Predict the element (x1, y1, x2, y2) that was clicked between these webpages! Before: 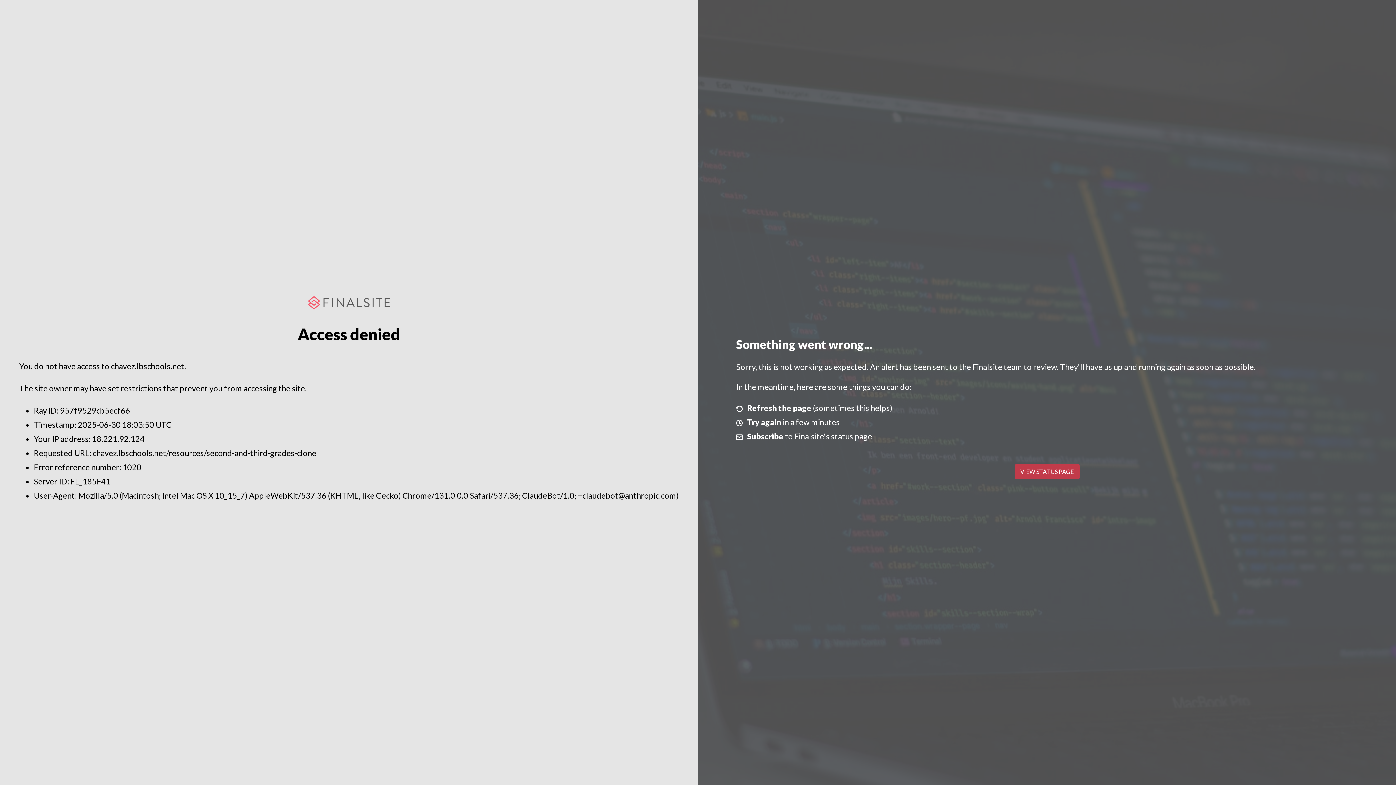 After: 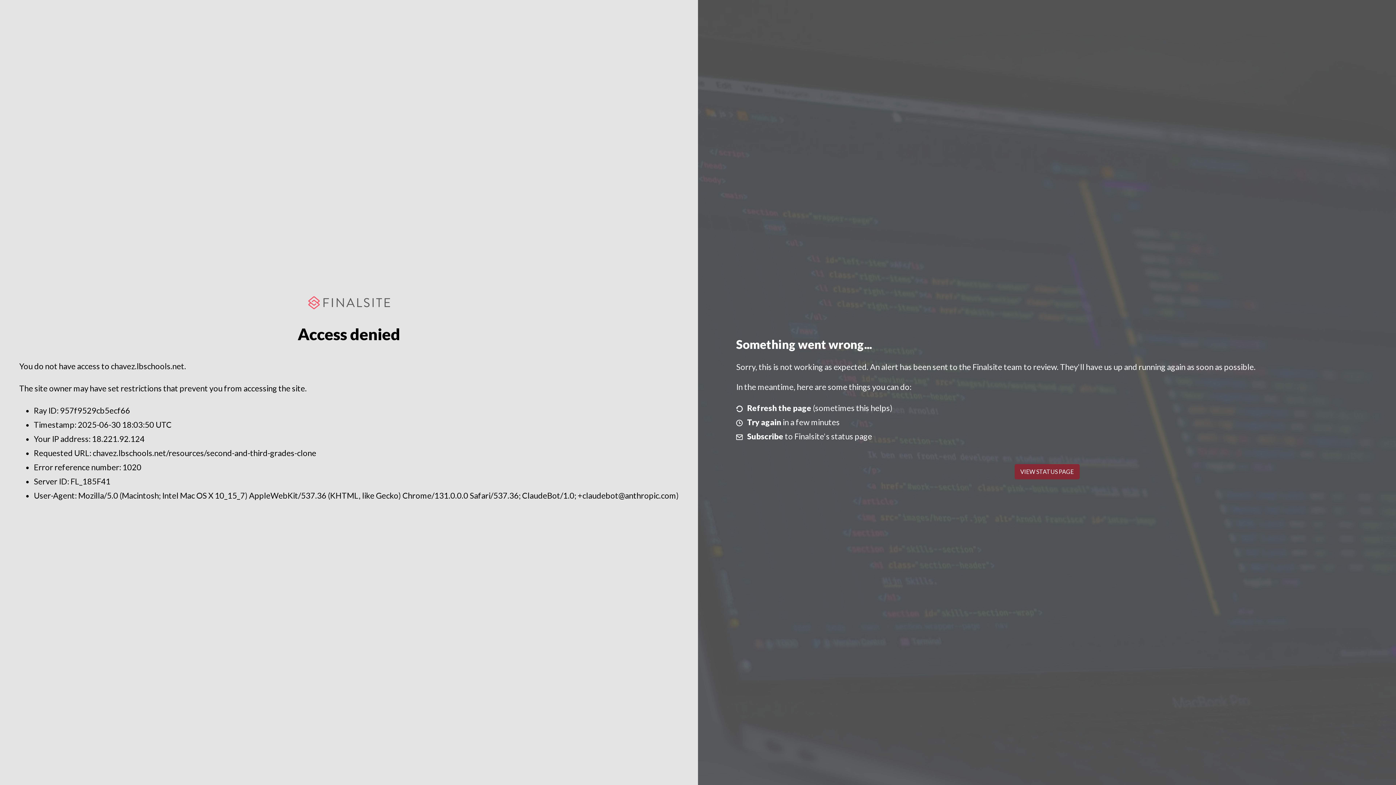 Action: bbox: (1014, 464, 1079, 479) label: VIEW STATUS PAGE